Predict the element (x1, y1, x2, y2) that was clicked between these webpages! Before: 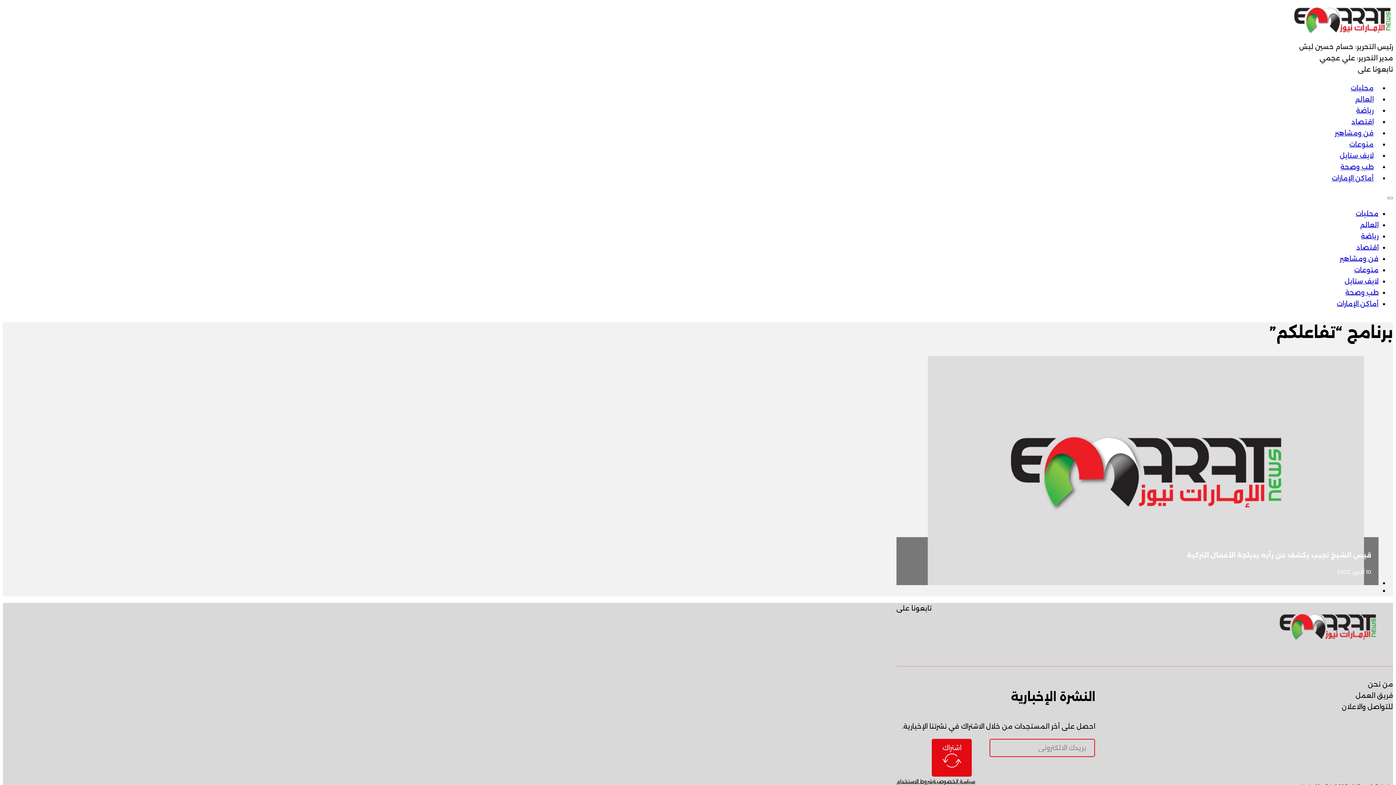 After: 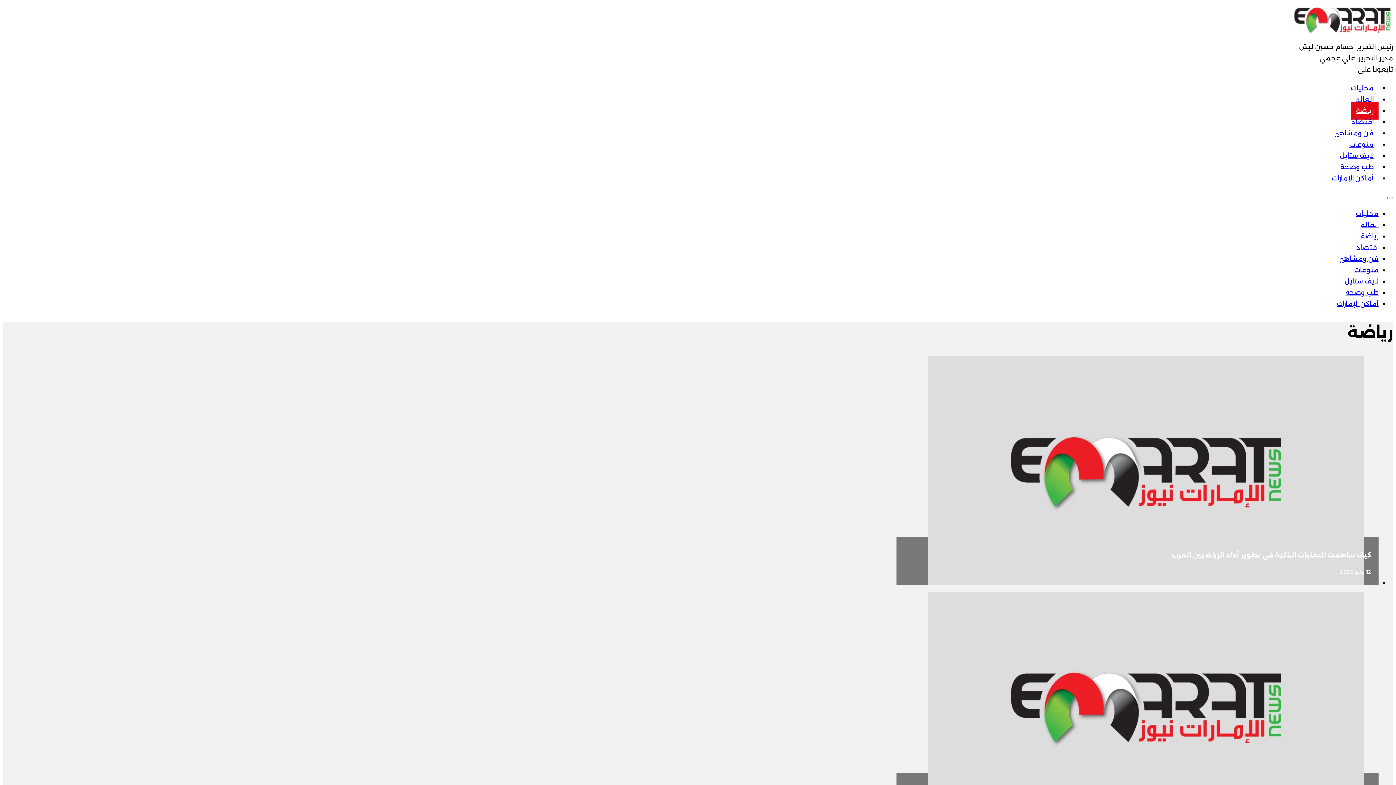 Action: label: رياضة bbox: (1351, 101, 1378, 119)